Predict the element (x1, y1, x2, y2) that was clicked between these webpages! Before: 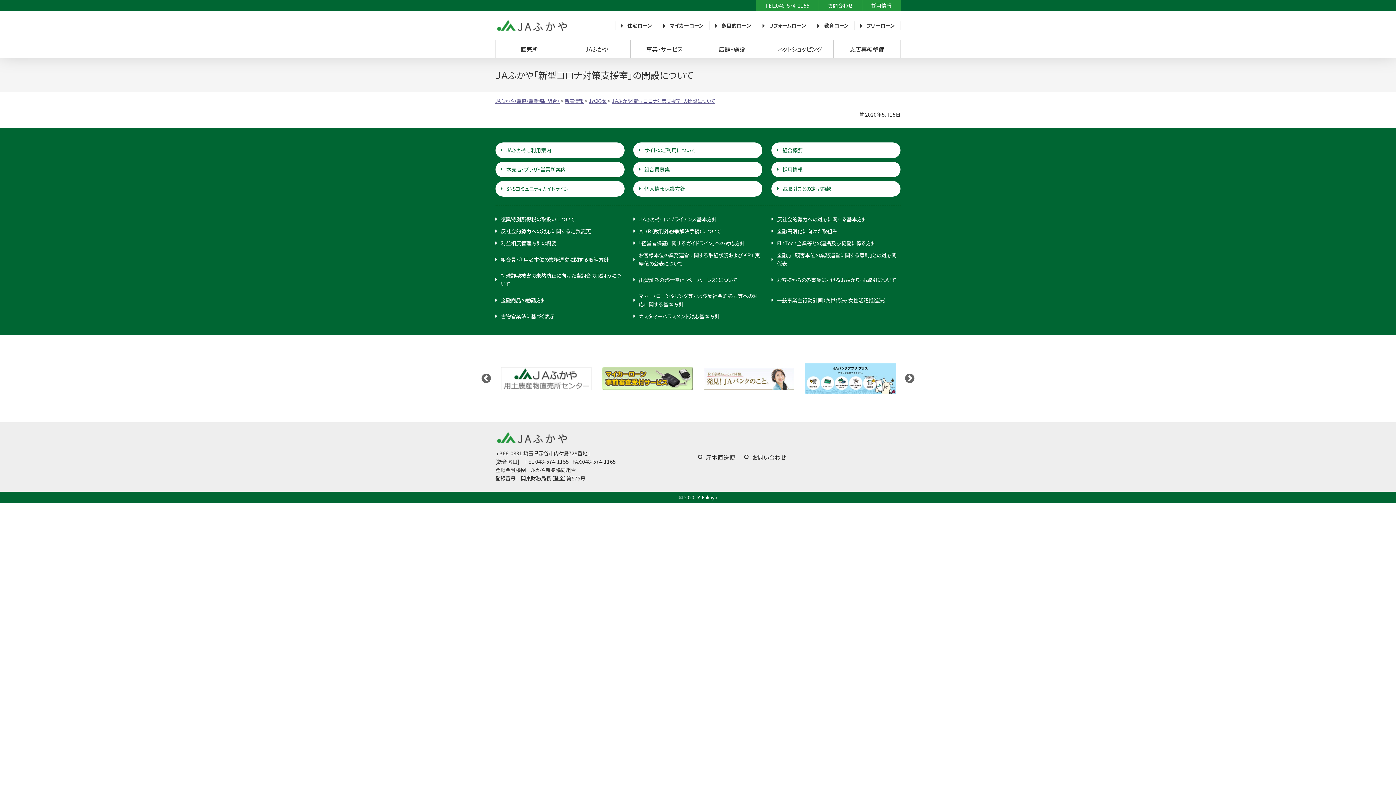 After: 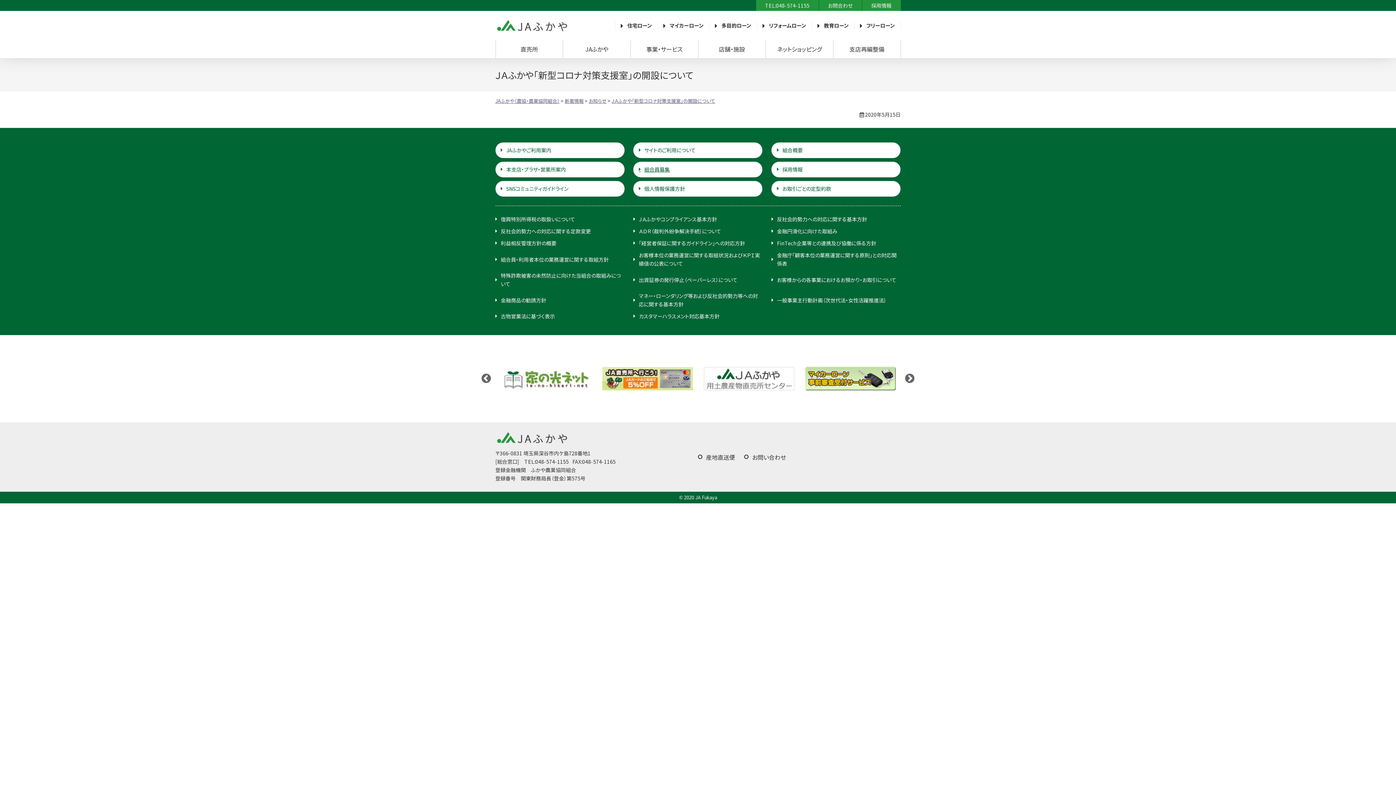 Action: bbox: (633, 161, 762, 177) label: 組合員募集